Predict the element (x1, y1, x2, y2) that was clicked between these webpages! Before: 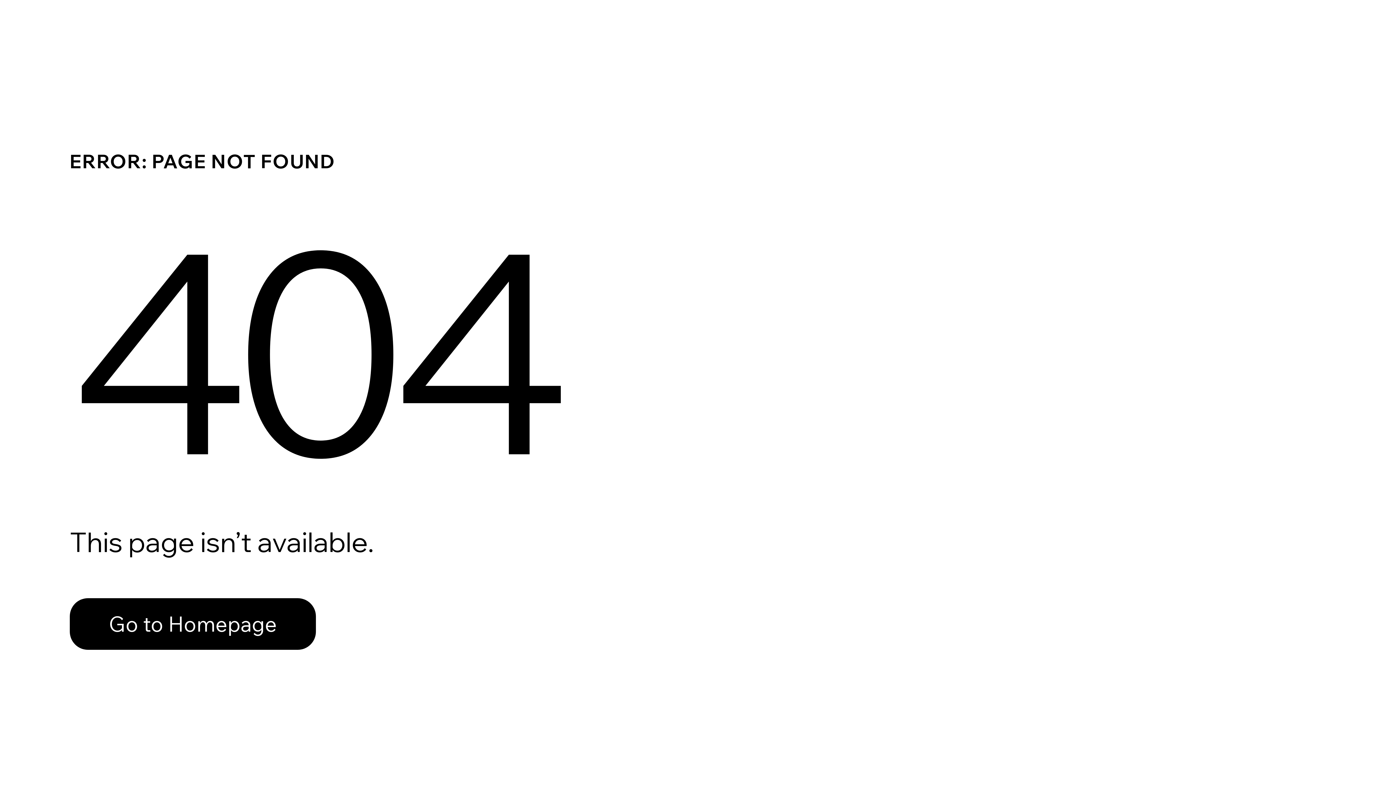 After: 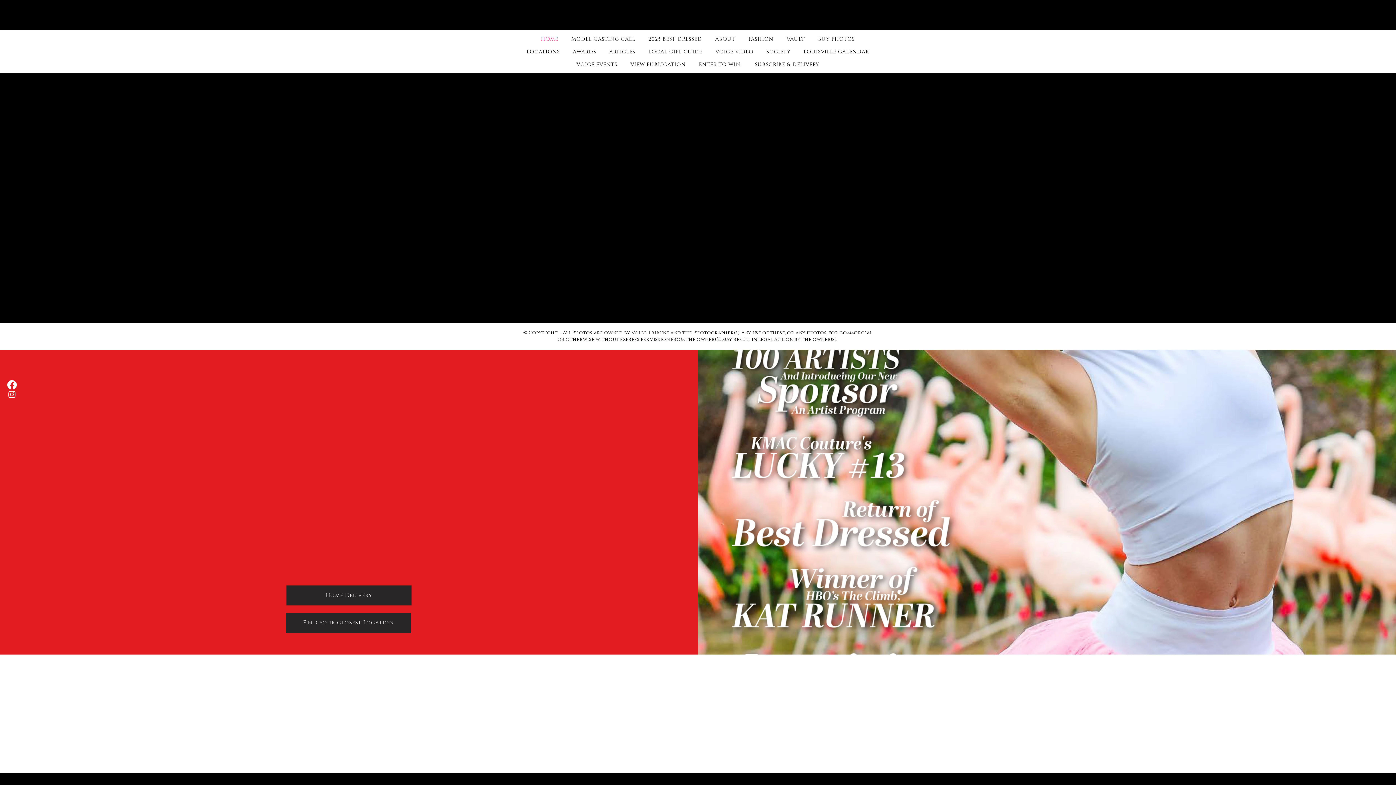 Action: label: Go to Homepage bbox: (69, 582, 768, 659)